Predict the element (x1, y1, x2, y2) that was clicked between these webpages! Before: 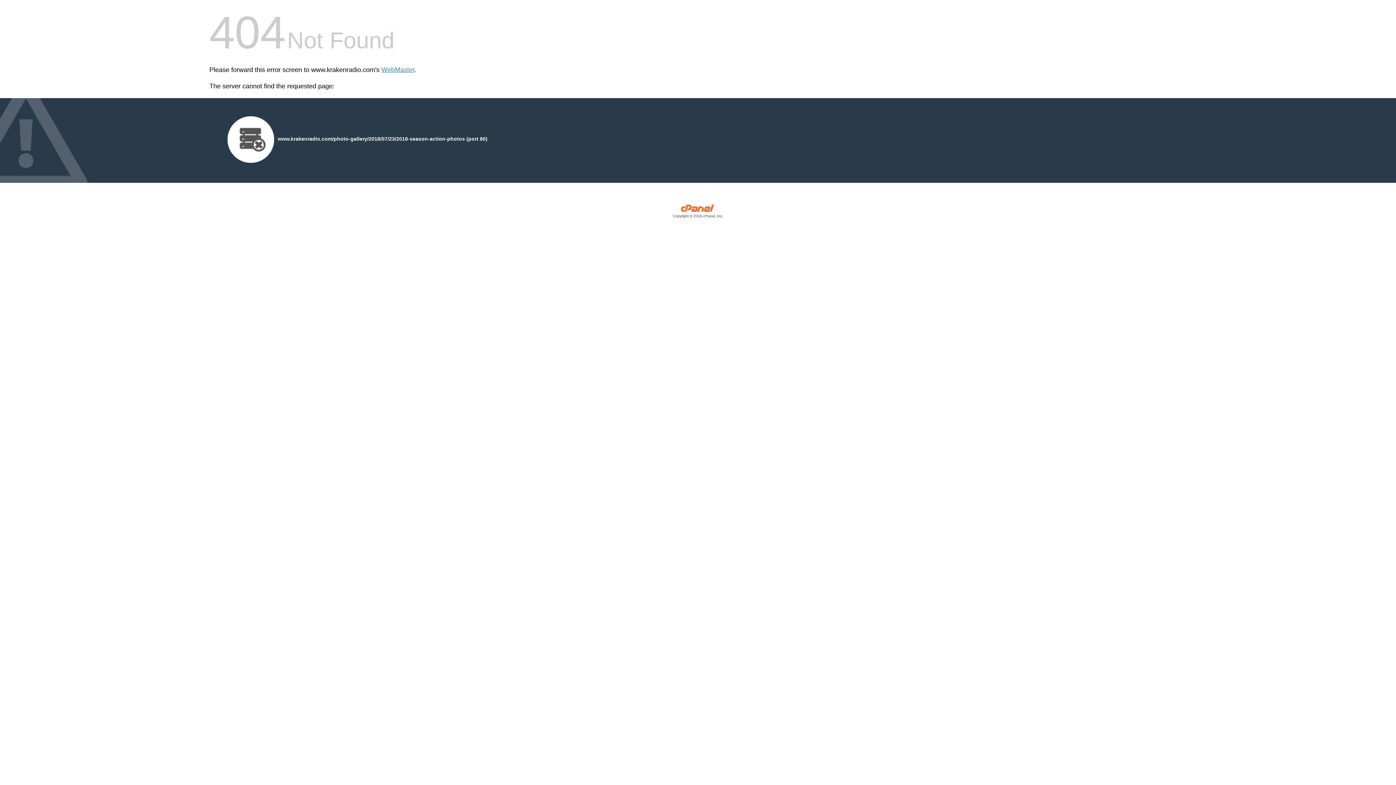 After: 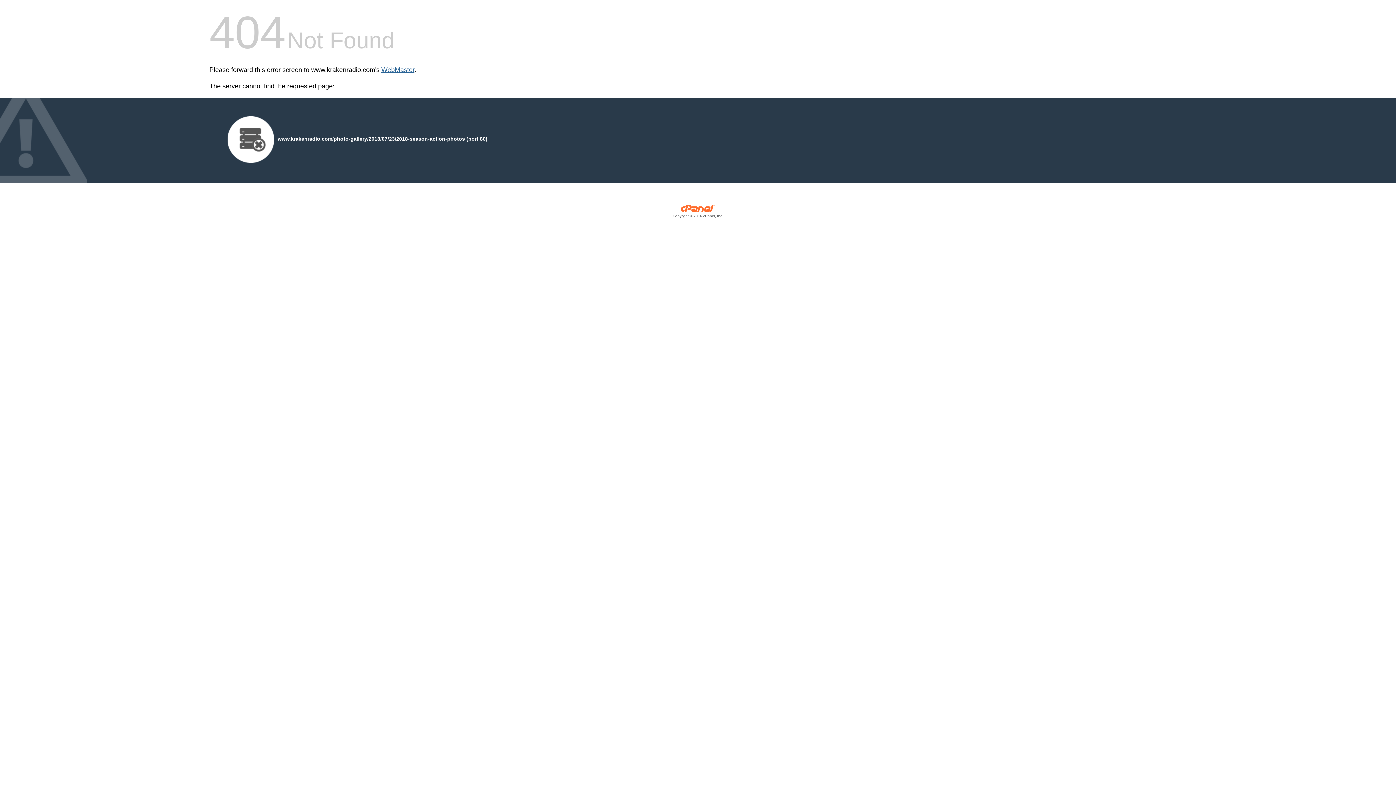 Action: label: WebMaster bbox: (381, 66, 414, 73)